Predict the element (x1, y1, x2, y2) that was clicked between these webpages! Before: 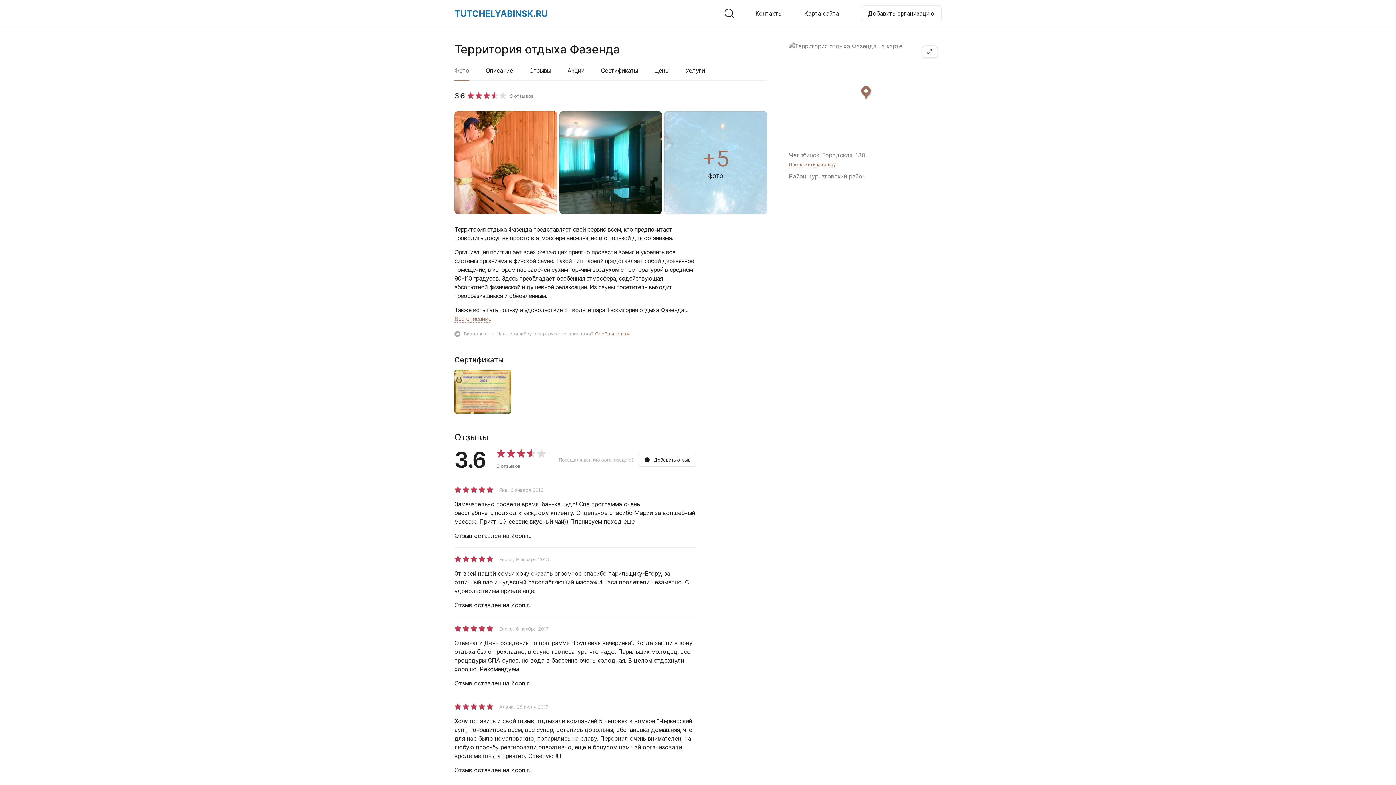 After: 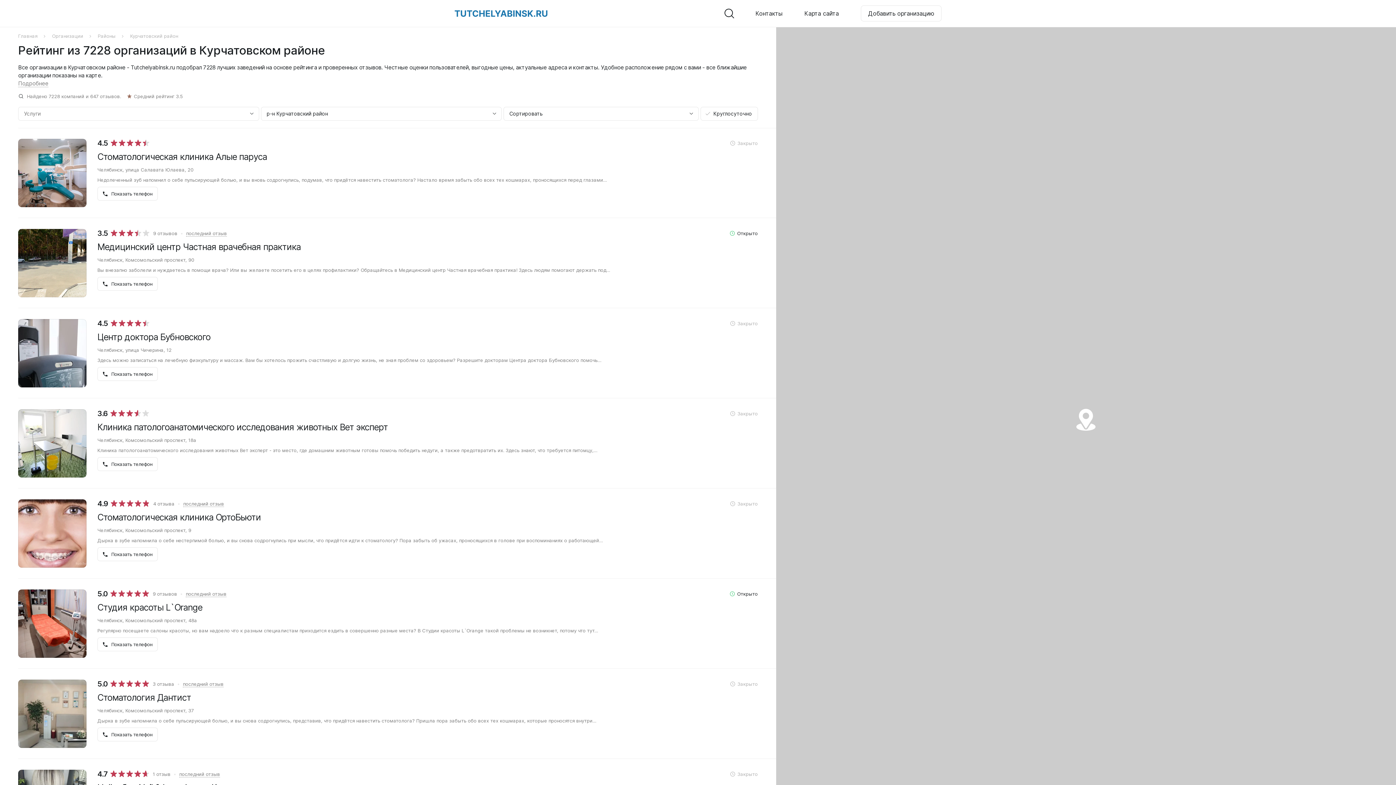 Action: bbox: (808, 172, 865, 180) label: Курчатовский район